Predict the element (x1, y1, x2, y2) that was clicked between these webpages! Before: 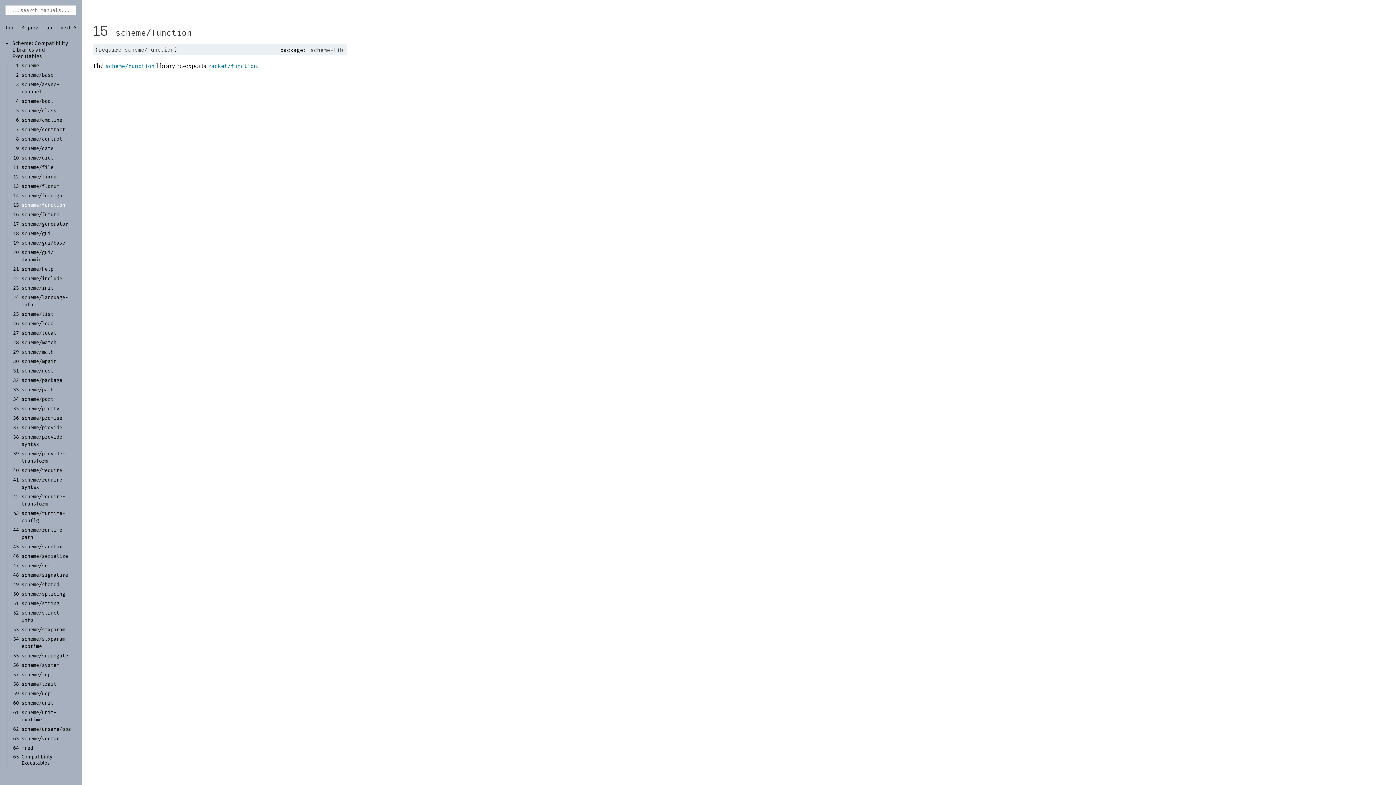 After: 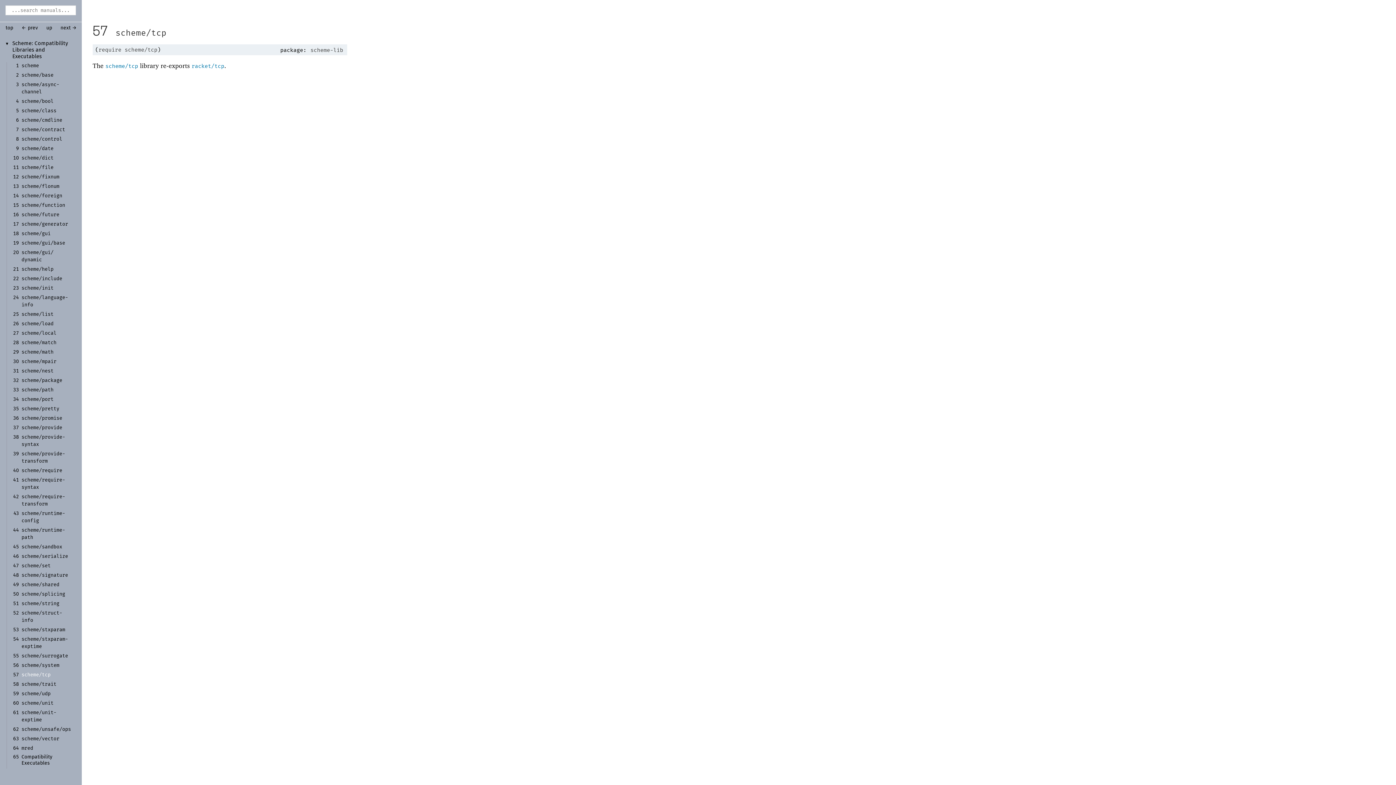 Action: label: scheme/ tcp bbox: (21, 672, 50, 677)